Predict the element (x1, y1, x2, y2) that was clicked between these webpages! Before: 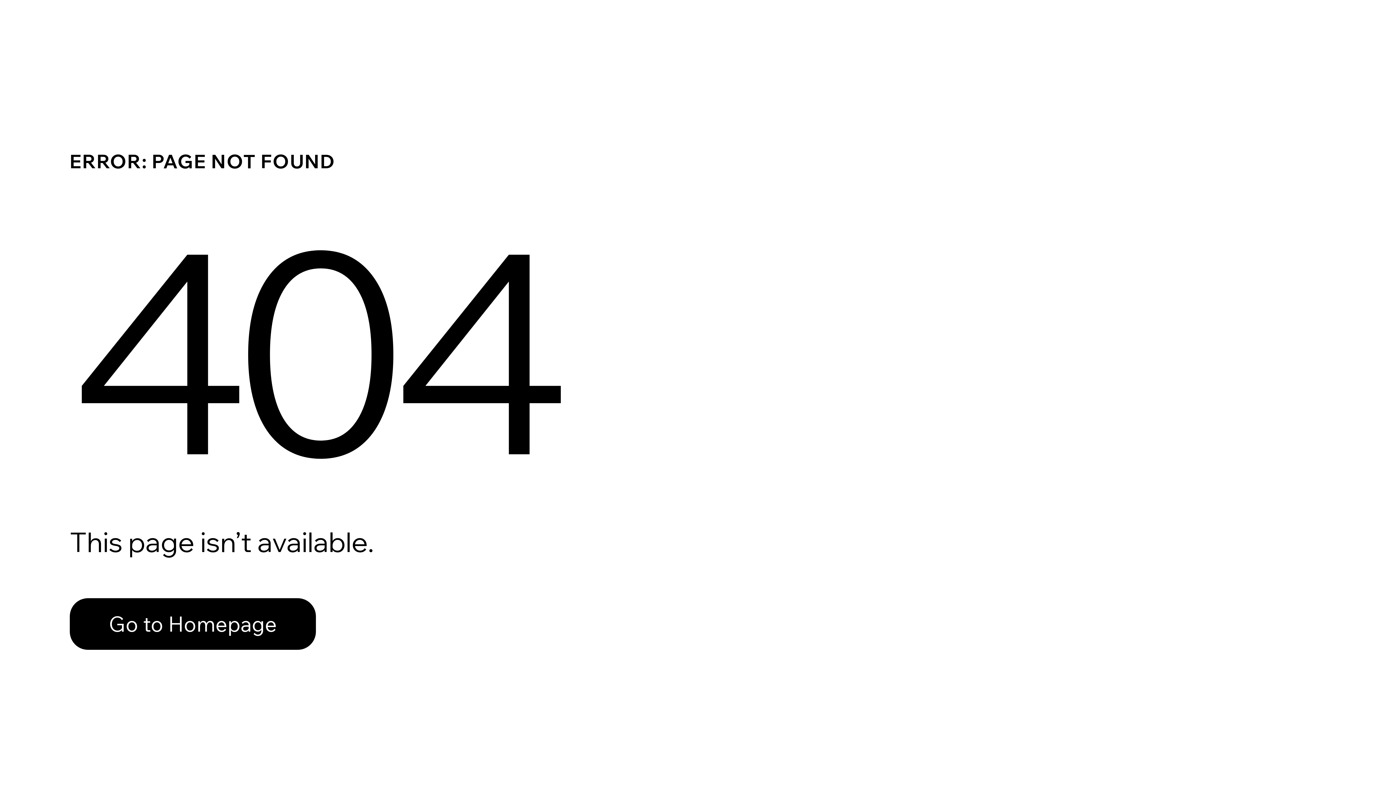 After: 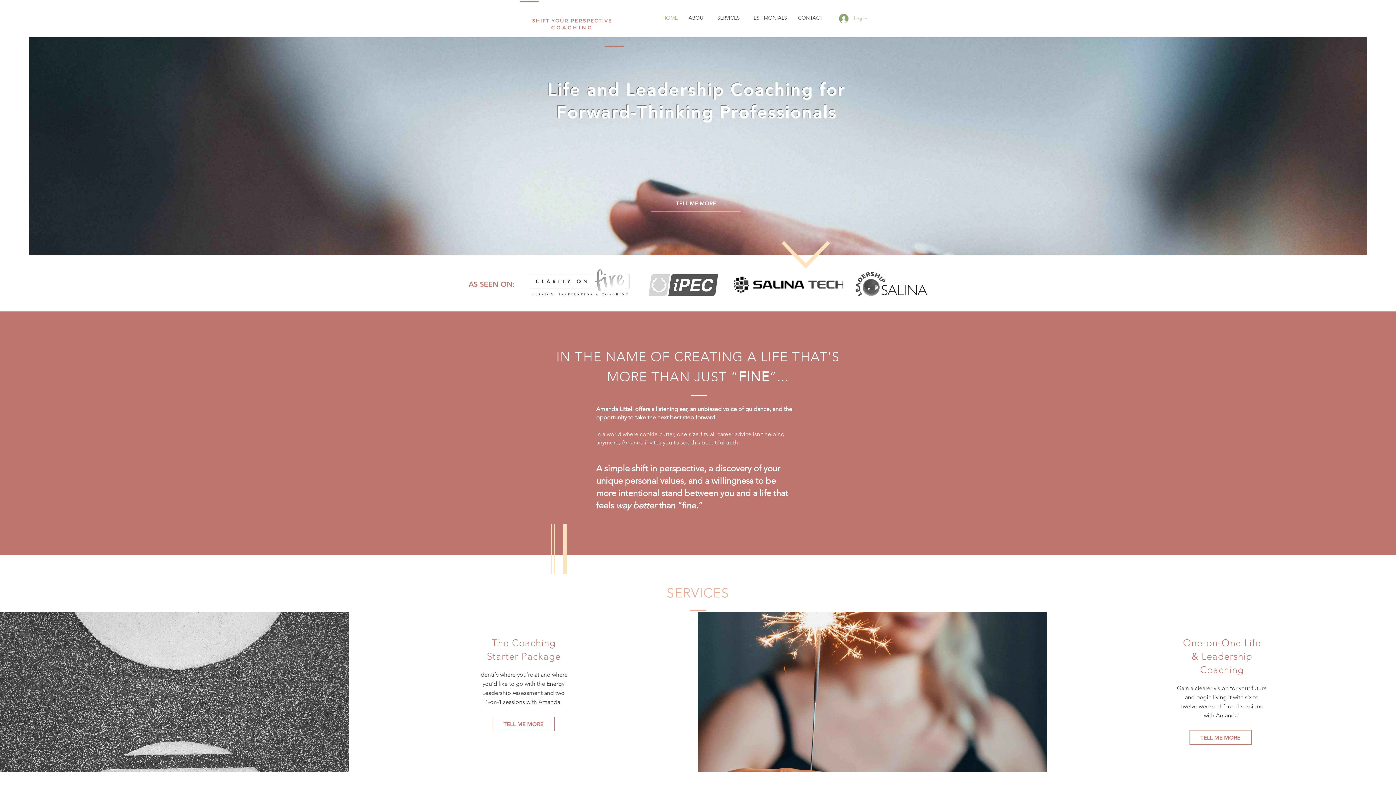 Action: label: Go to Homepage bbox: (69, 582, 768, 659)